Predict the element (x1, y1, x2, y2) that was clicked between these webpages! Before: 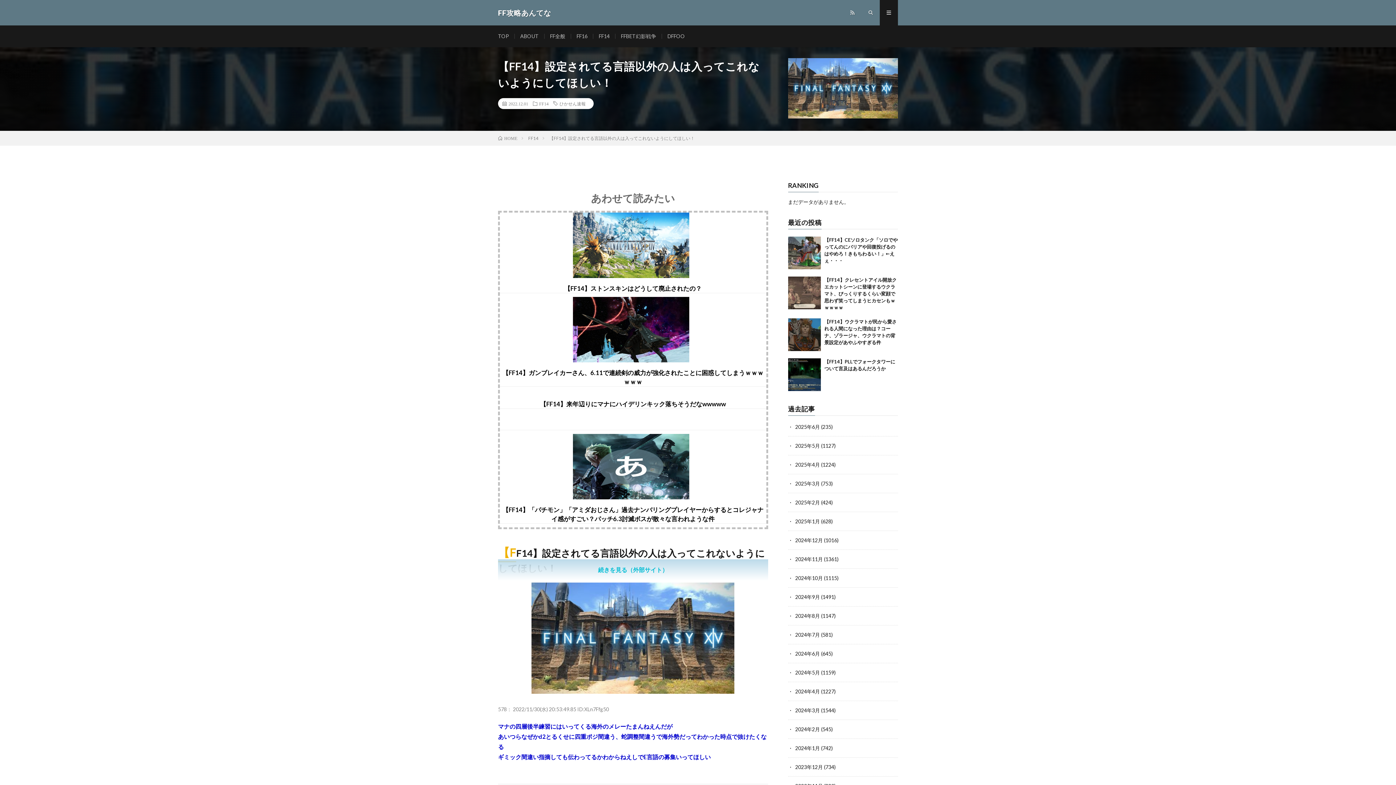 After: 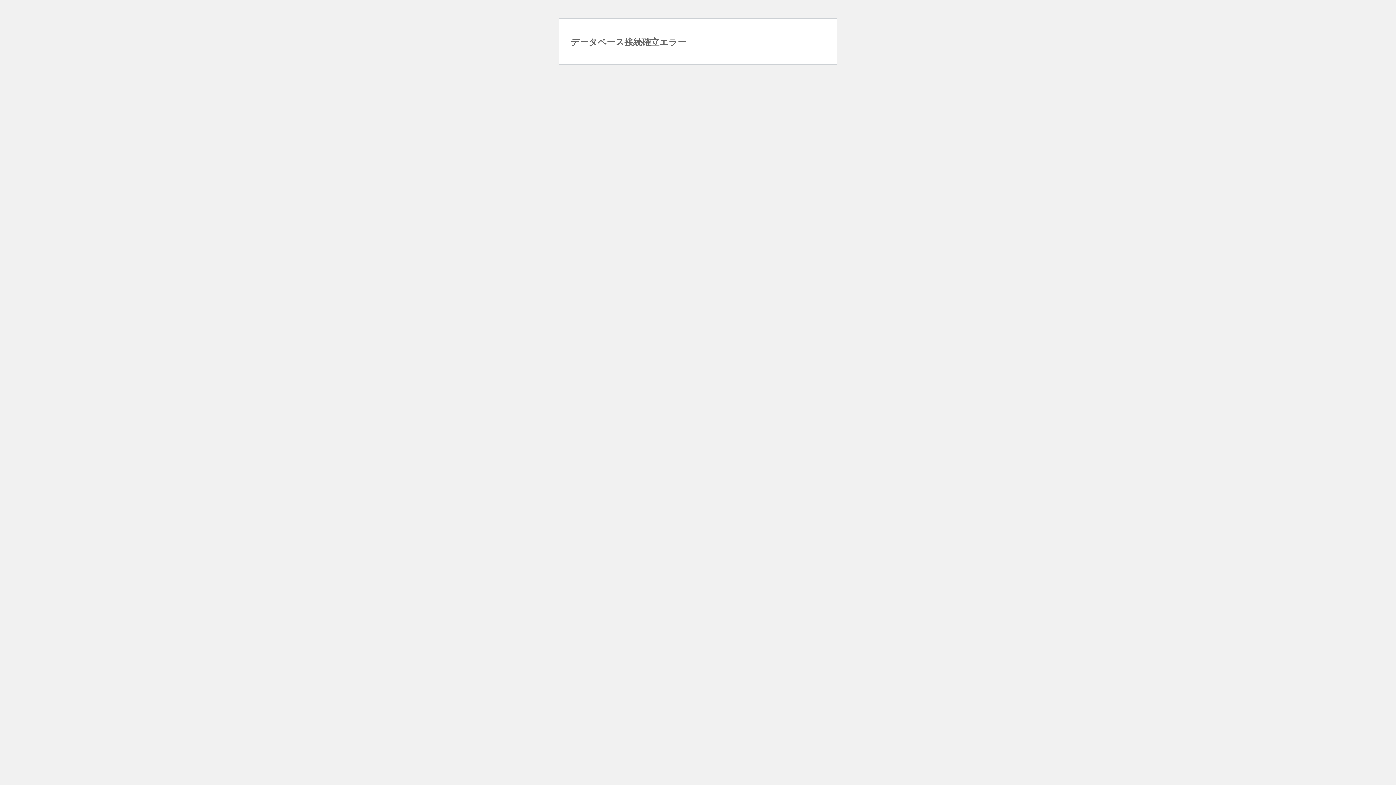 Action: bbox: (788, 318, 820, 351)